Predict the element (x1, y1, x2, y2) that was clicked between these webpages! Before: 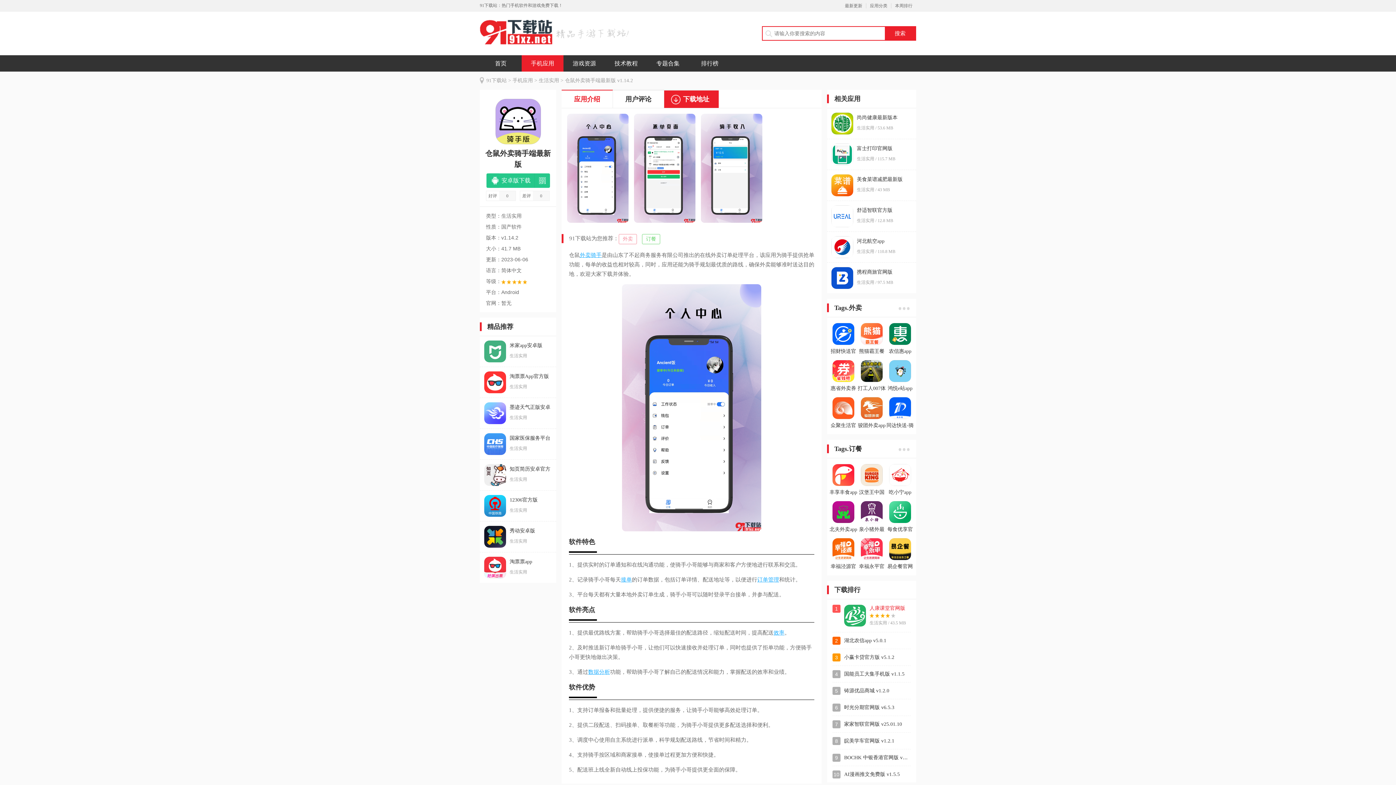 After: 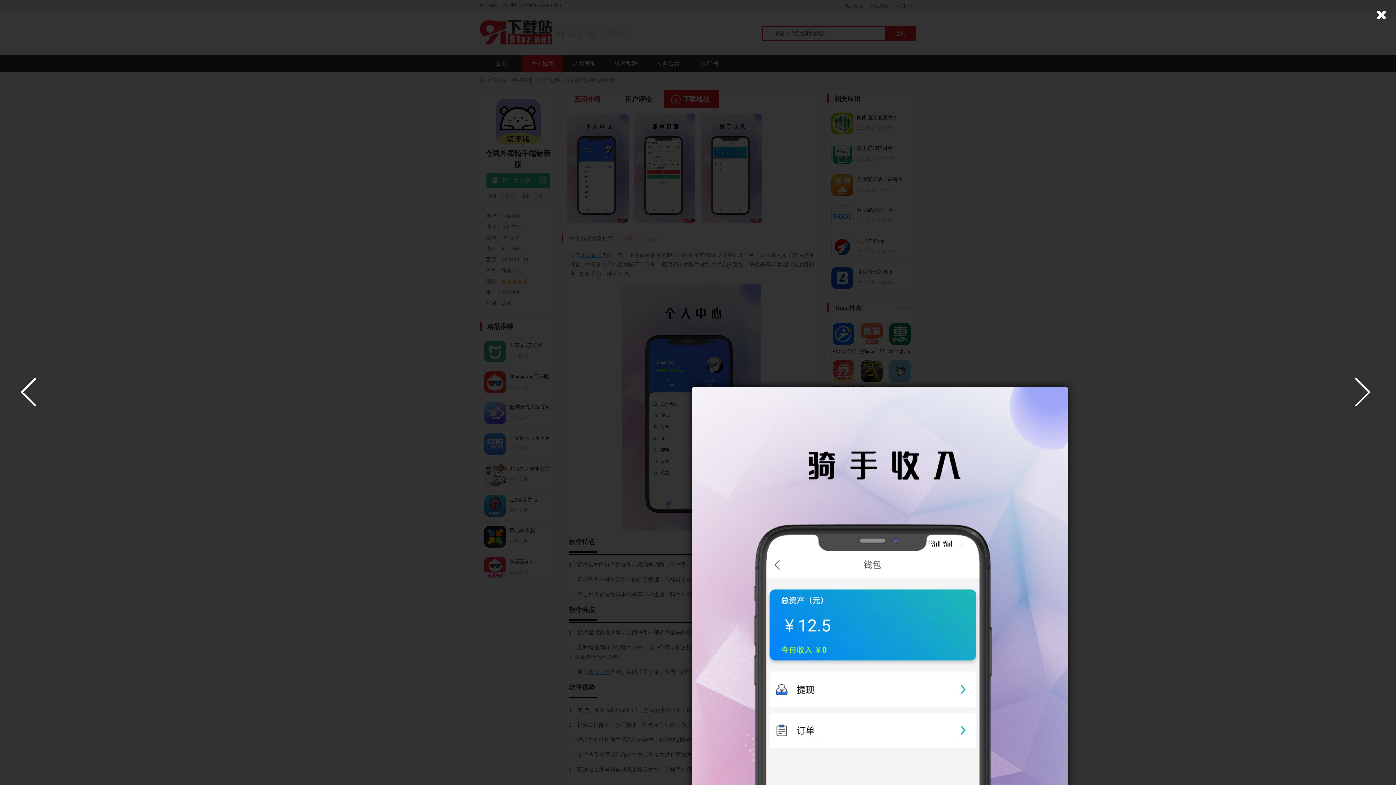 Action: bbox: (701, 113, 762, 222)